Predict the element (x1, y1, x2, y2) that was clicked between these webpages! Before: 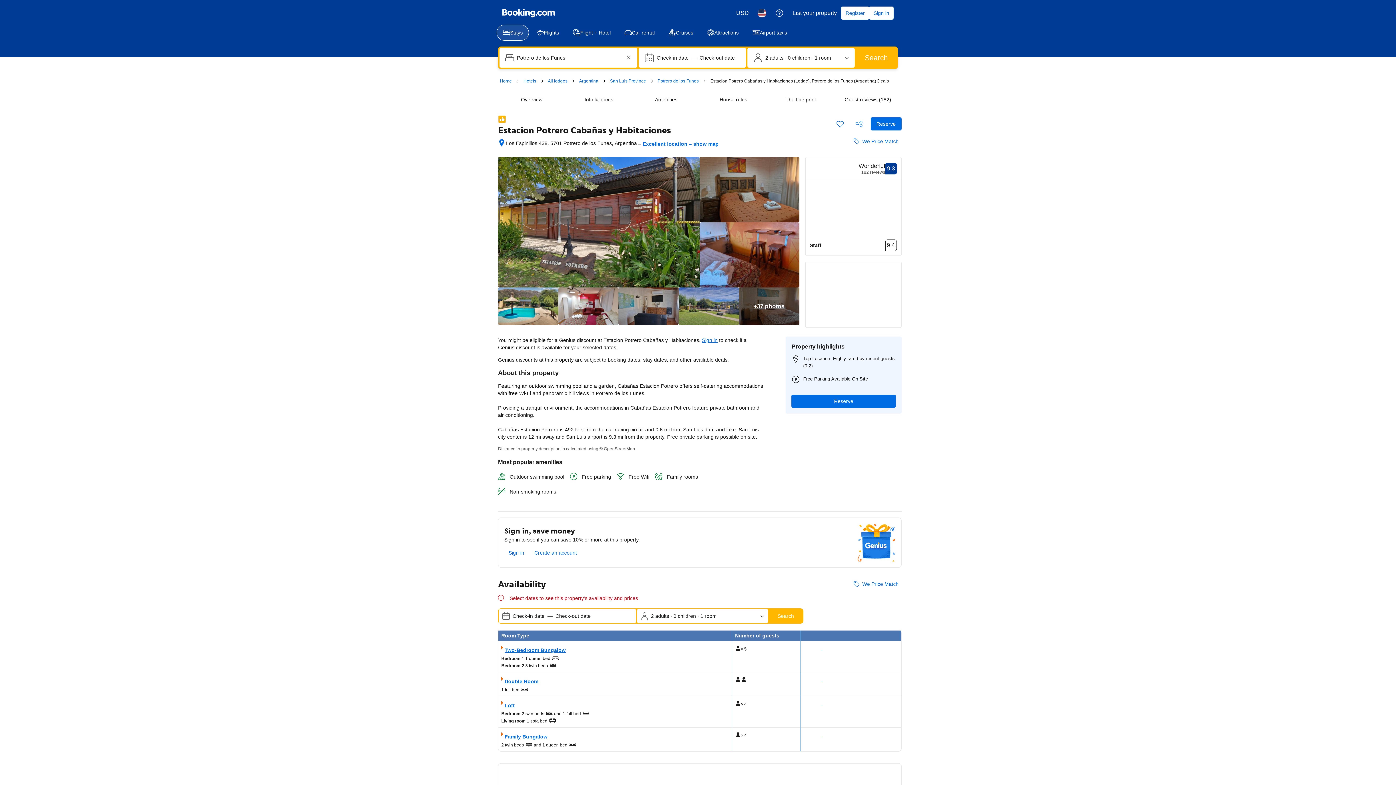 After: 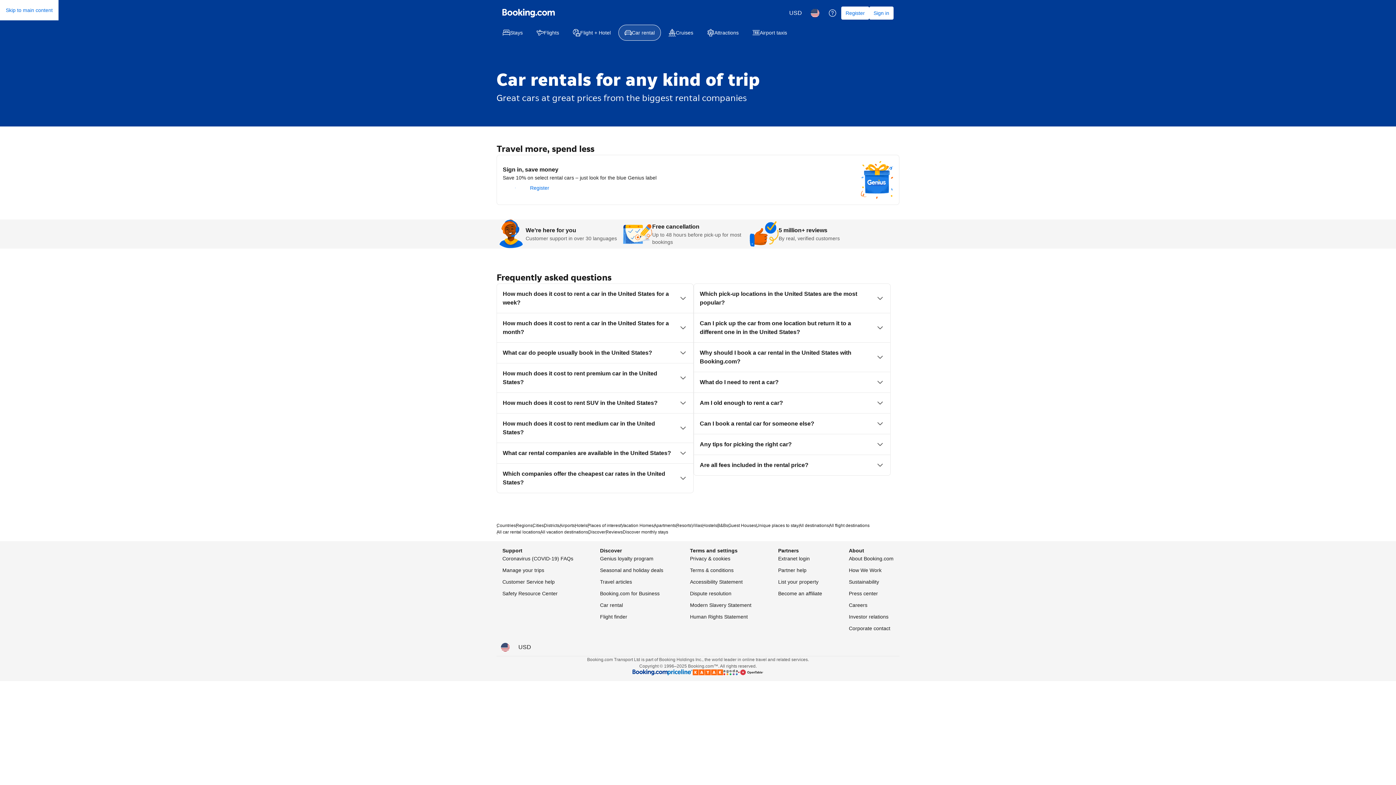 Action: label: Car rental bbox: (618, 24, 661, 40)